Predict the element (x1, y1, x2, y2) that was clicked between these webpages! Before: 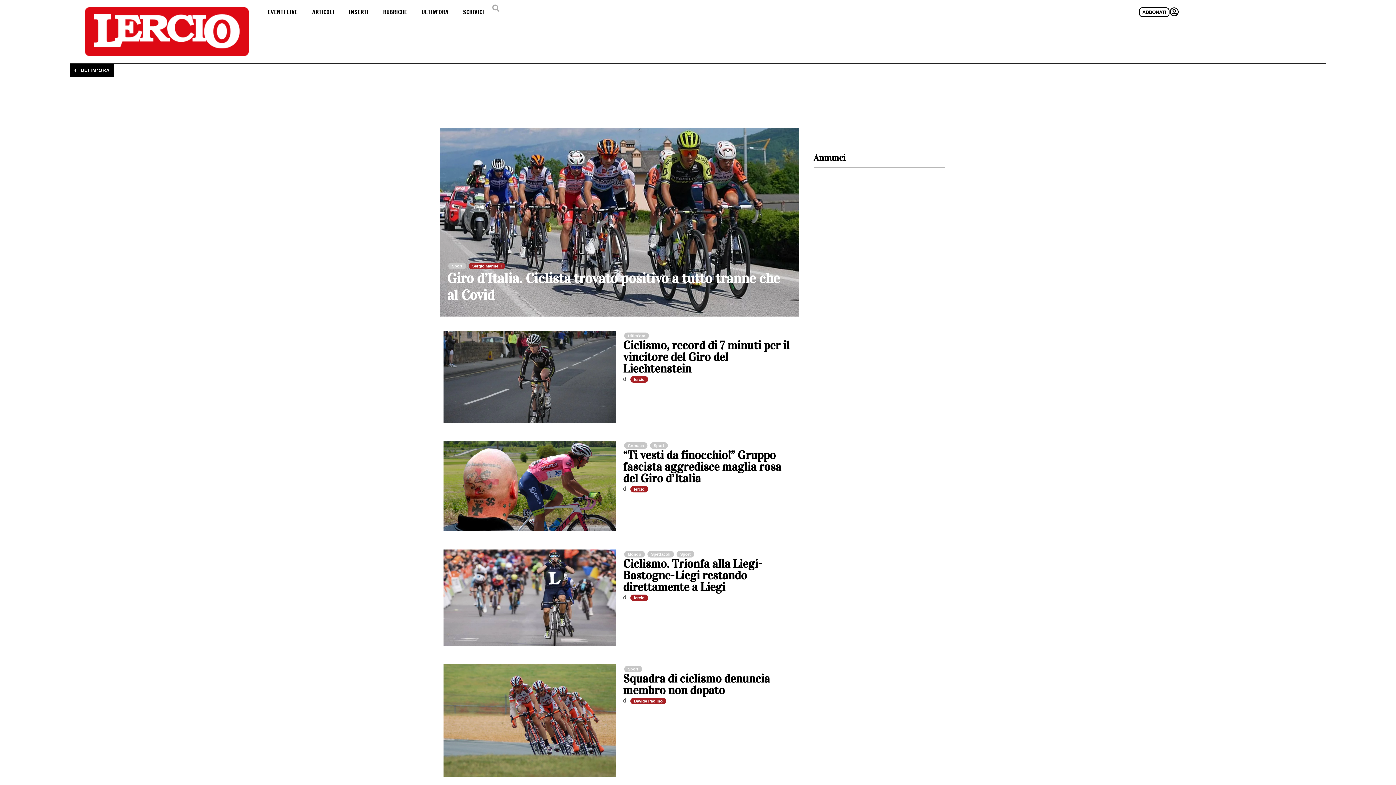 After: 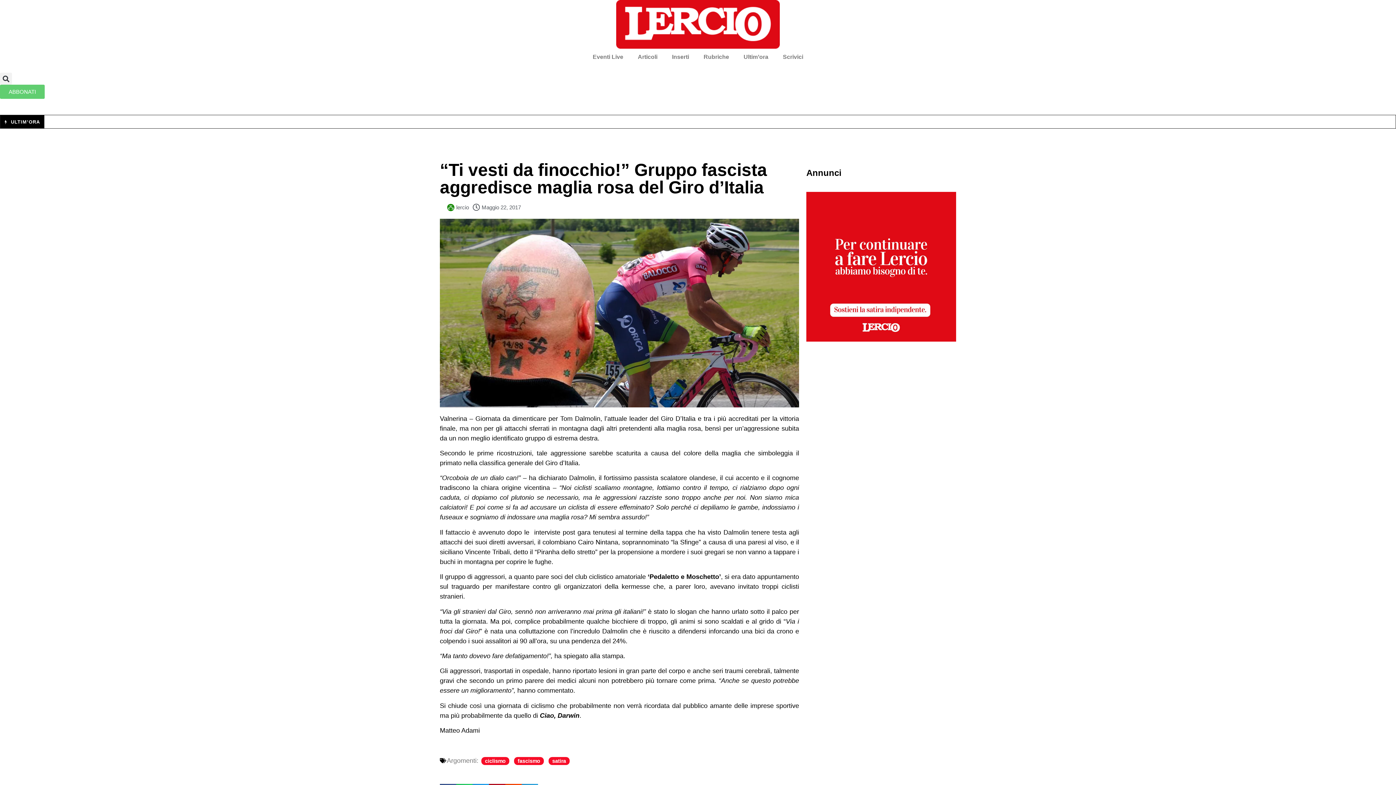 Action: bbox: (623, 448, 781, 485) label: “Ti vesti da finocchio!” Gruppo fascista aggredisce maglia rosa del Giro d’Italia